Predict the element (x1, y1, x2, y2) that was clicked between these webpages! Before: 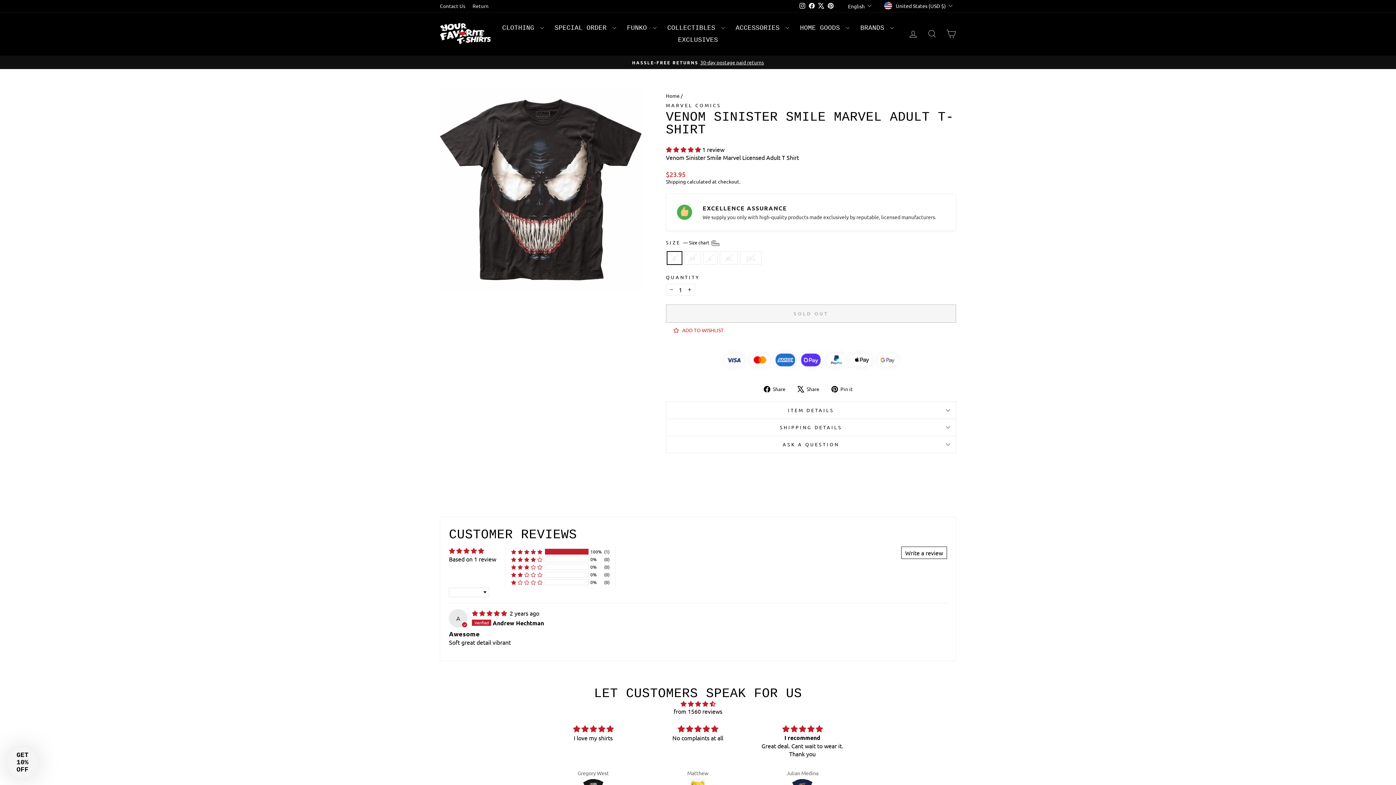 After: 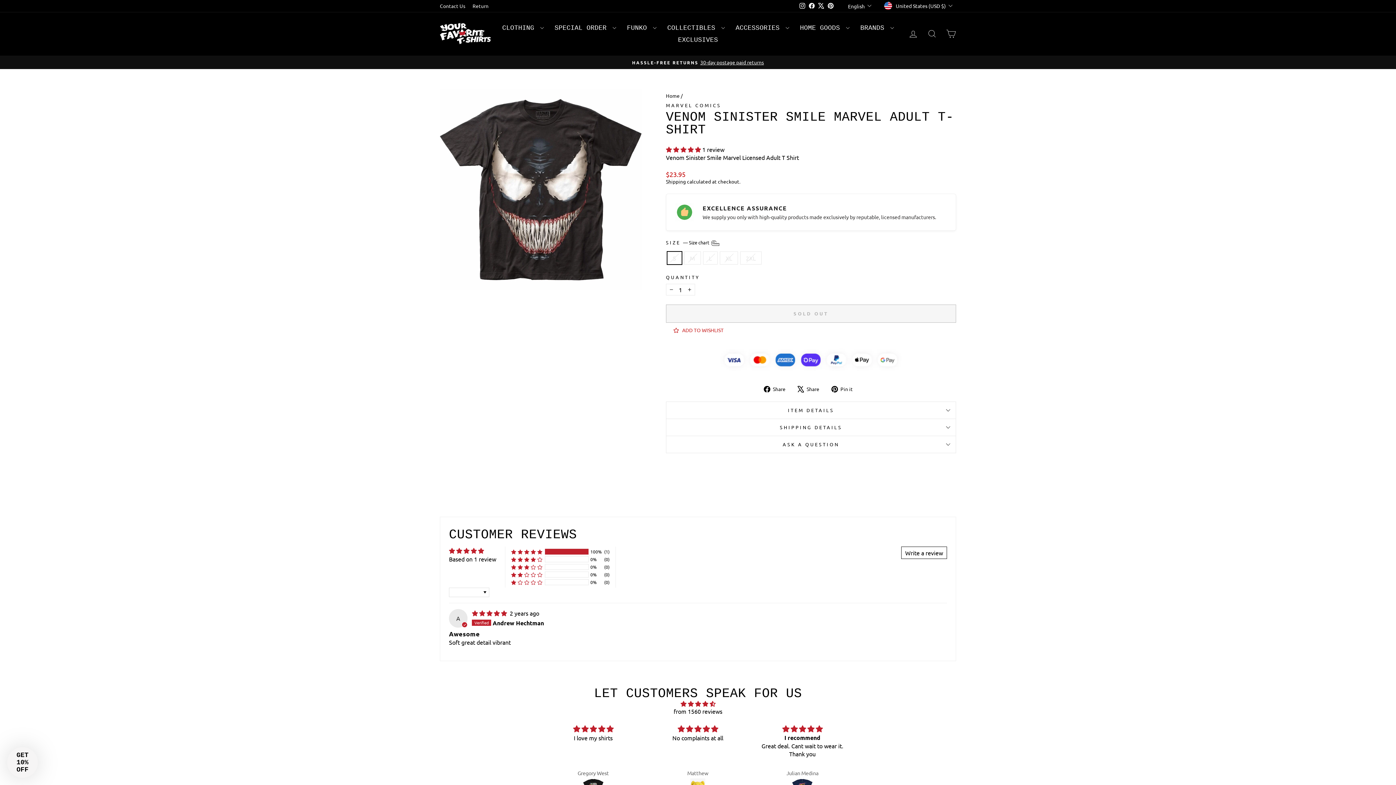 Action: bbox: (831, 370, 858, 378) label:  Pin it
Pin on Pinterest